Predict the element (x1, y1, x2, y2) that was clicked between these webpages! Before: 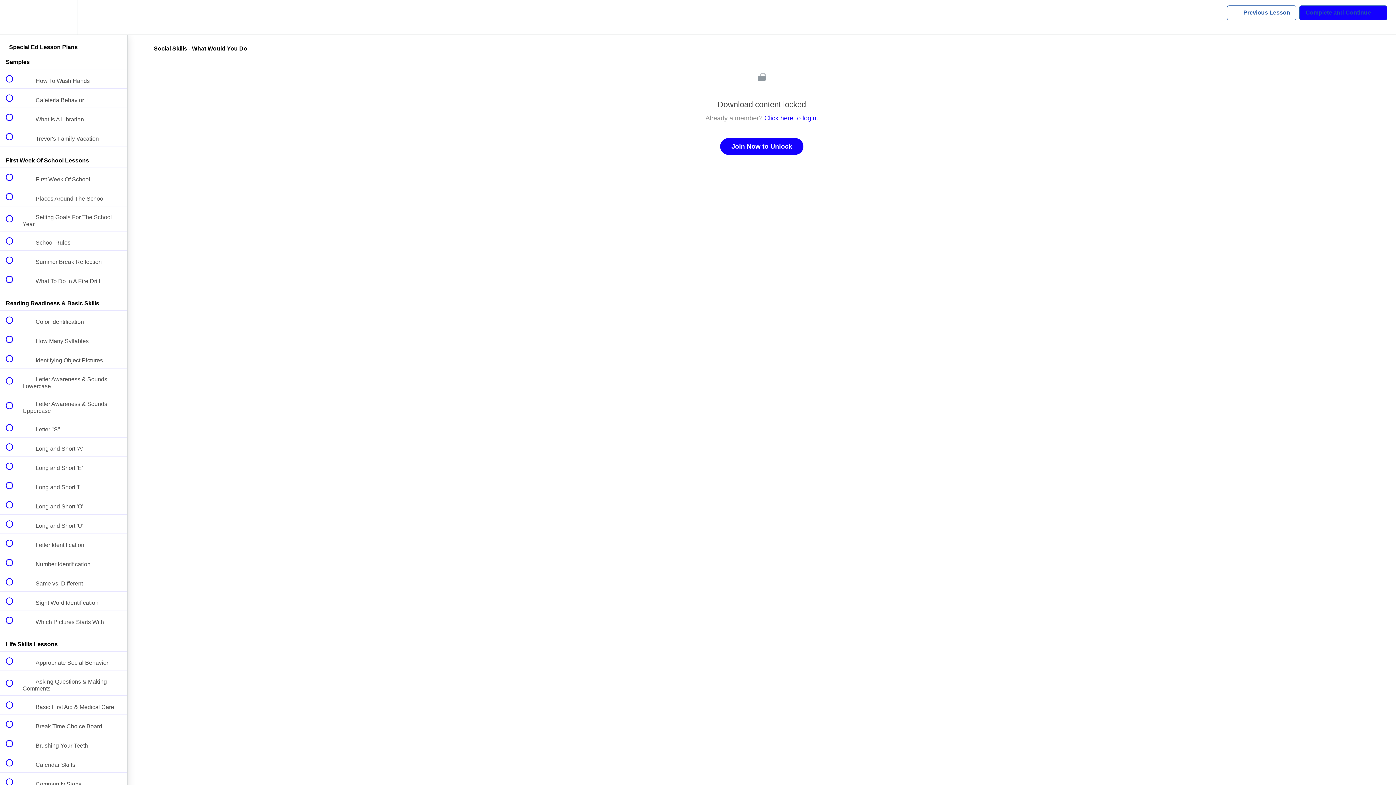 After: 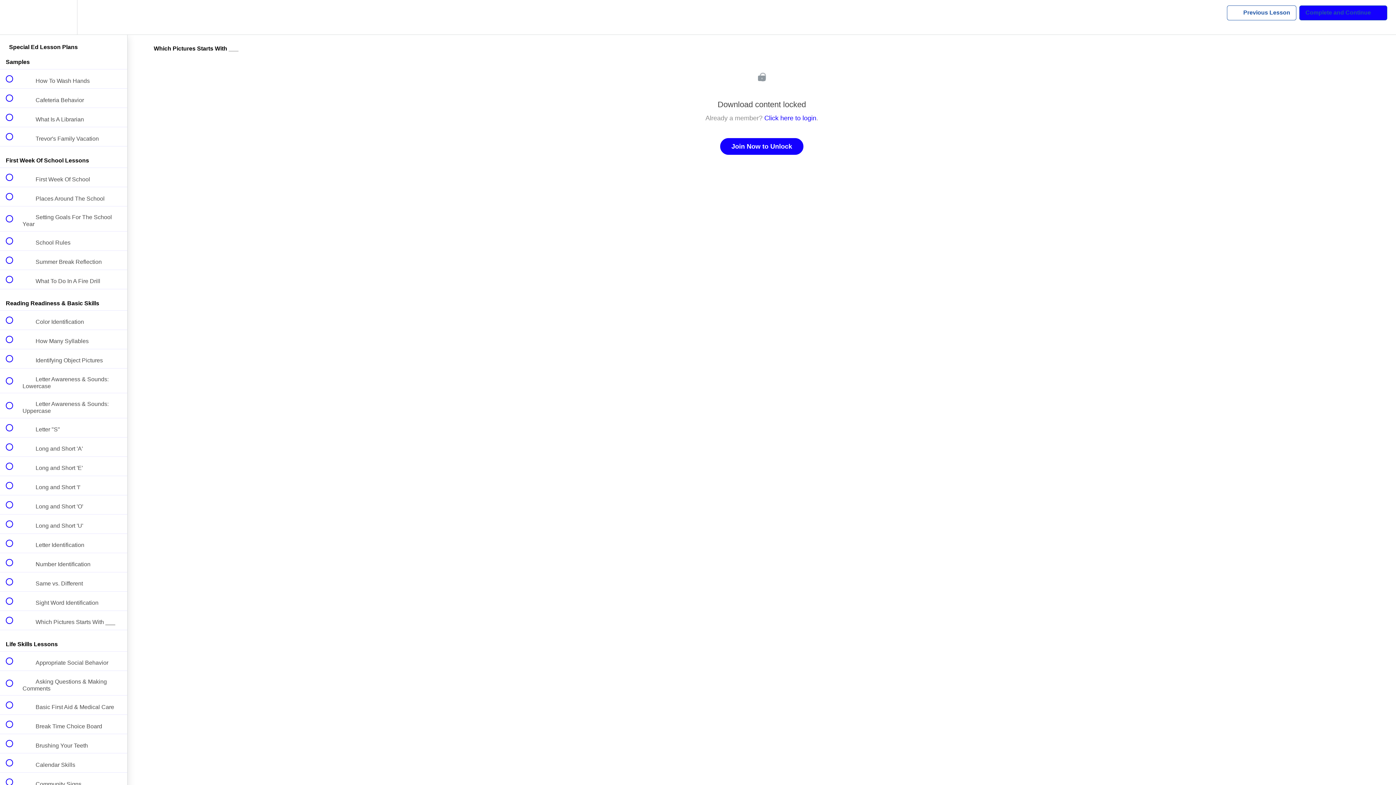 Action: label:  
 Which Pictures Starts With ___ bbox: (0, 611, 127, 630)